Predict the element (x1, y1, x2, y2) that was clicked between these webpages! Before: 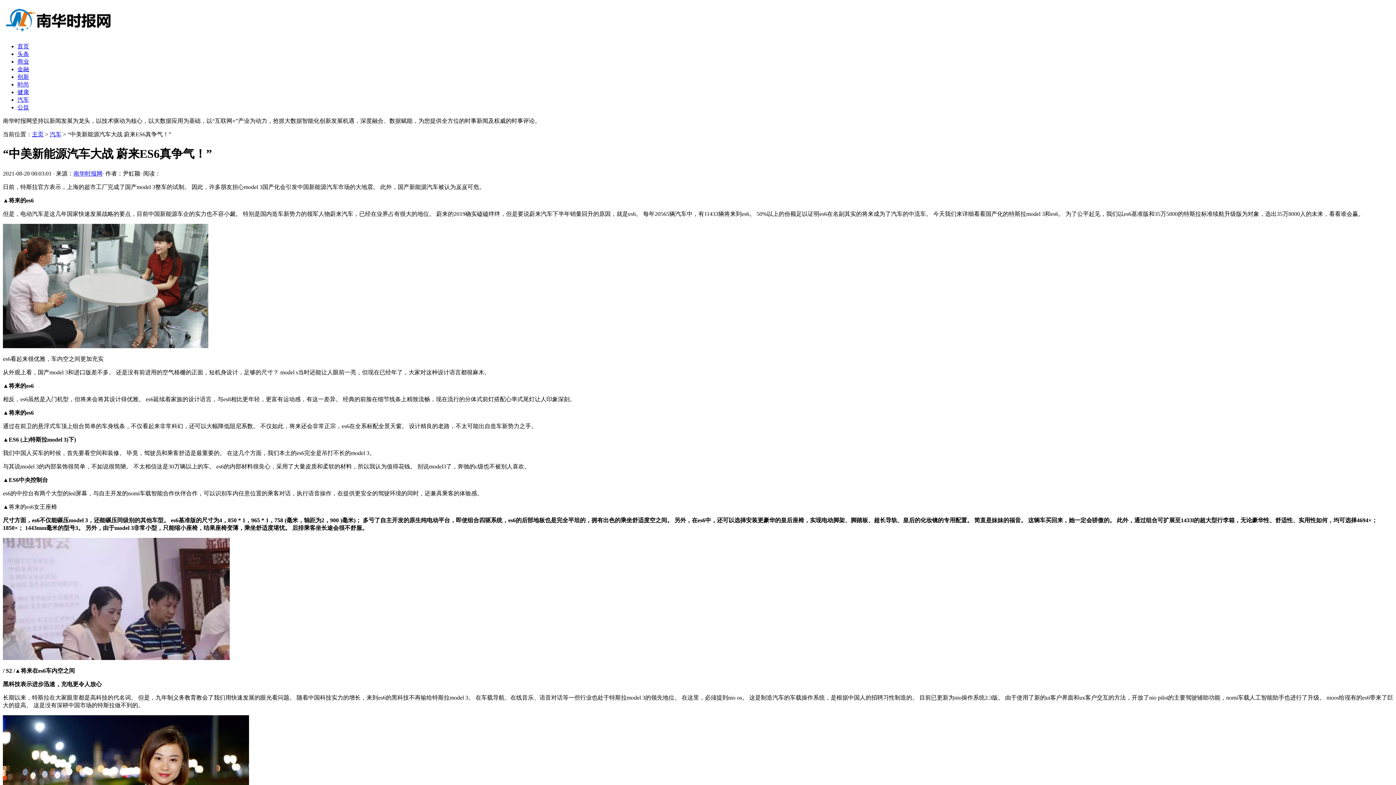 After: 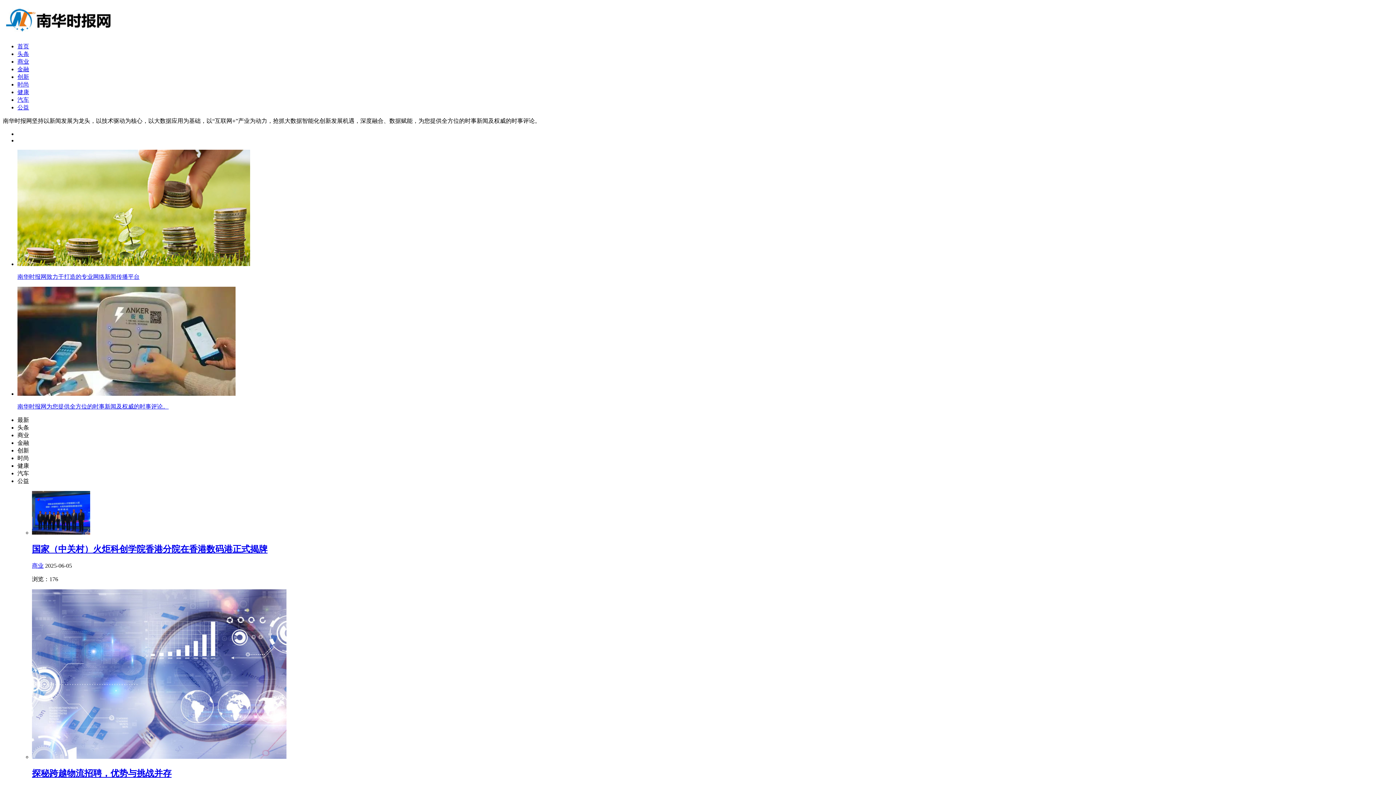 Action: bbox: (2, 30, 117, 36)